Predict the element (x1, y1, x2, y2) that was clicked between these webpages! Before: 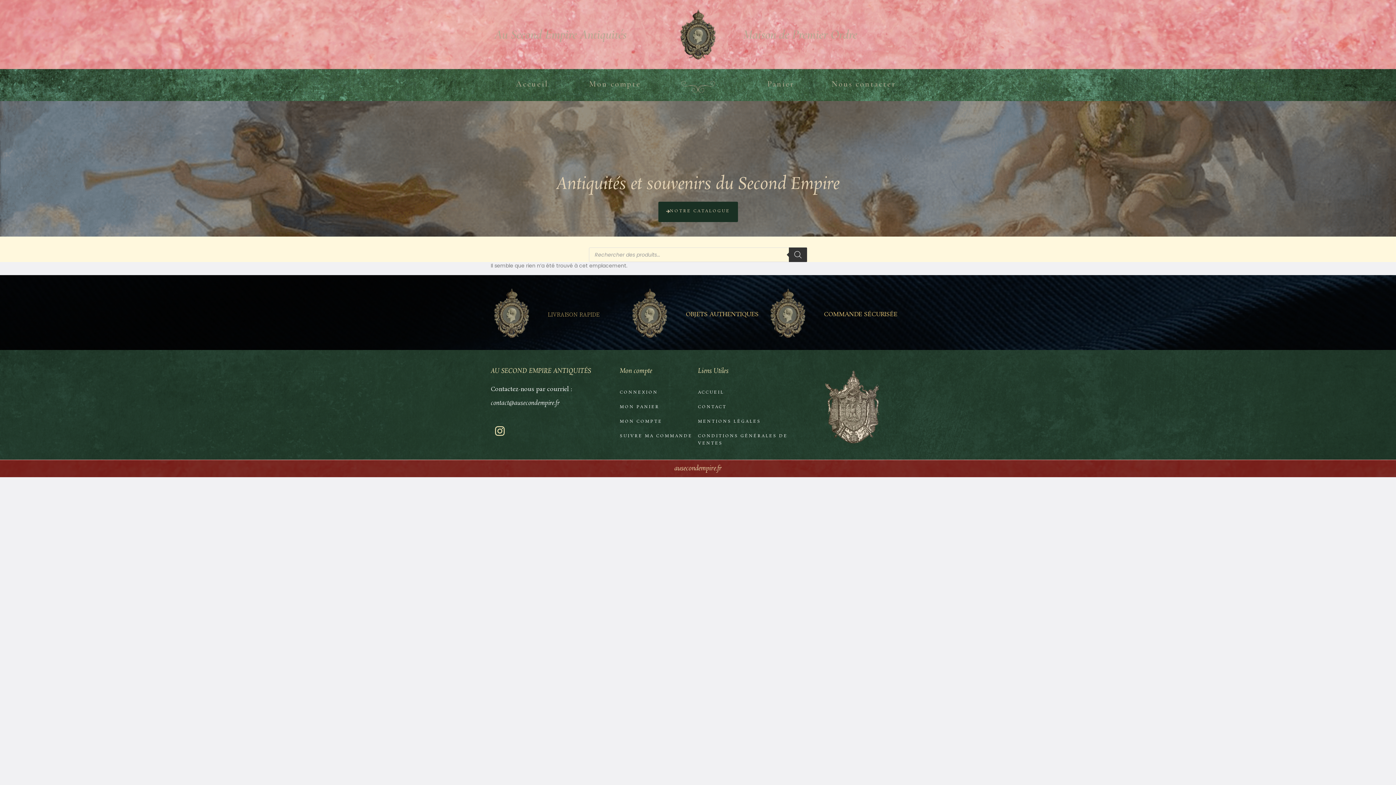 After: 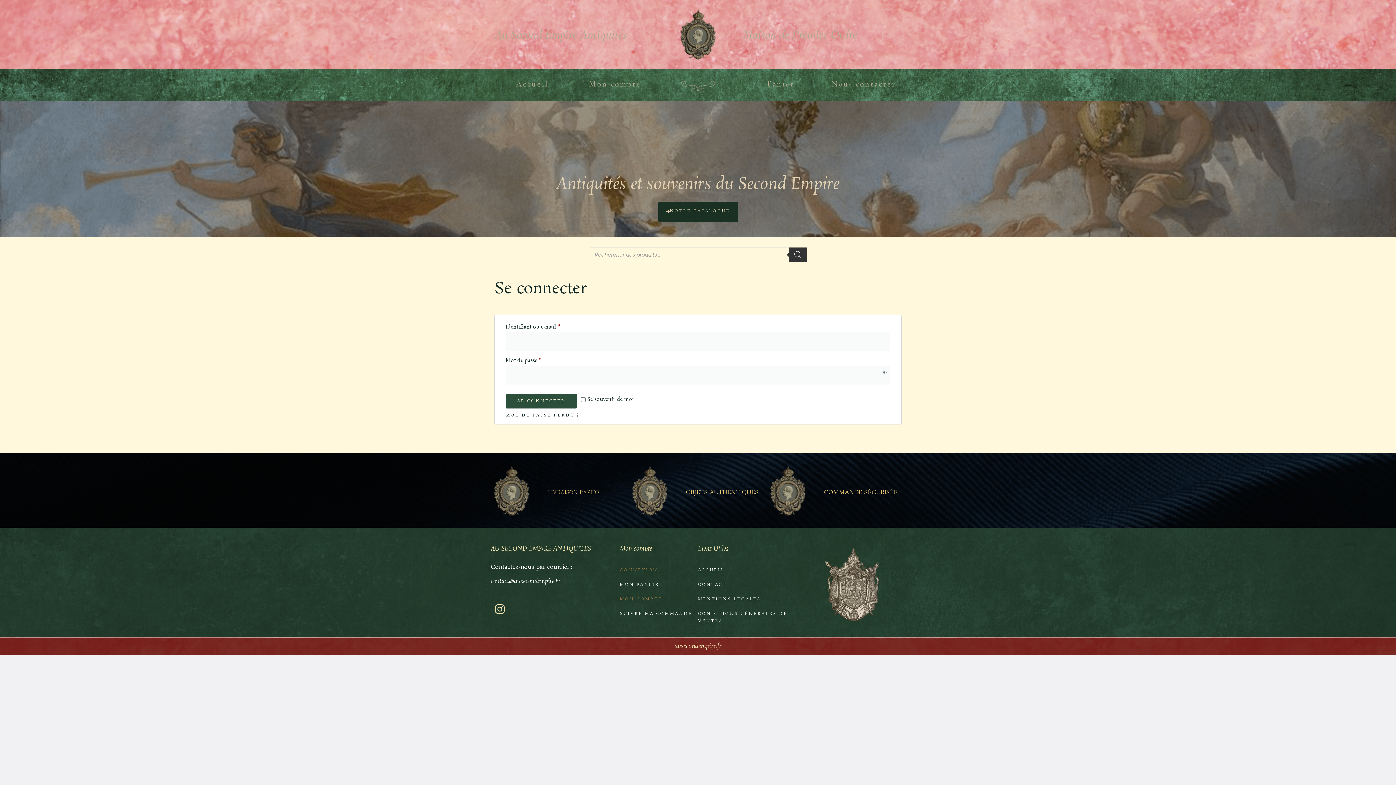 Action: bbox: (573, 76, 656, 97) label: Mon compte